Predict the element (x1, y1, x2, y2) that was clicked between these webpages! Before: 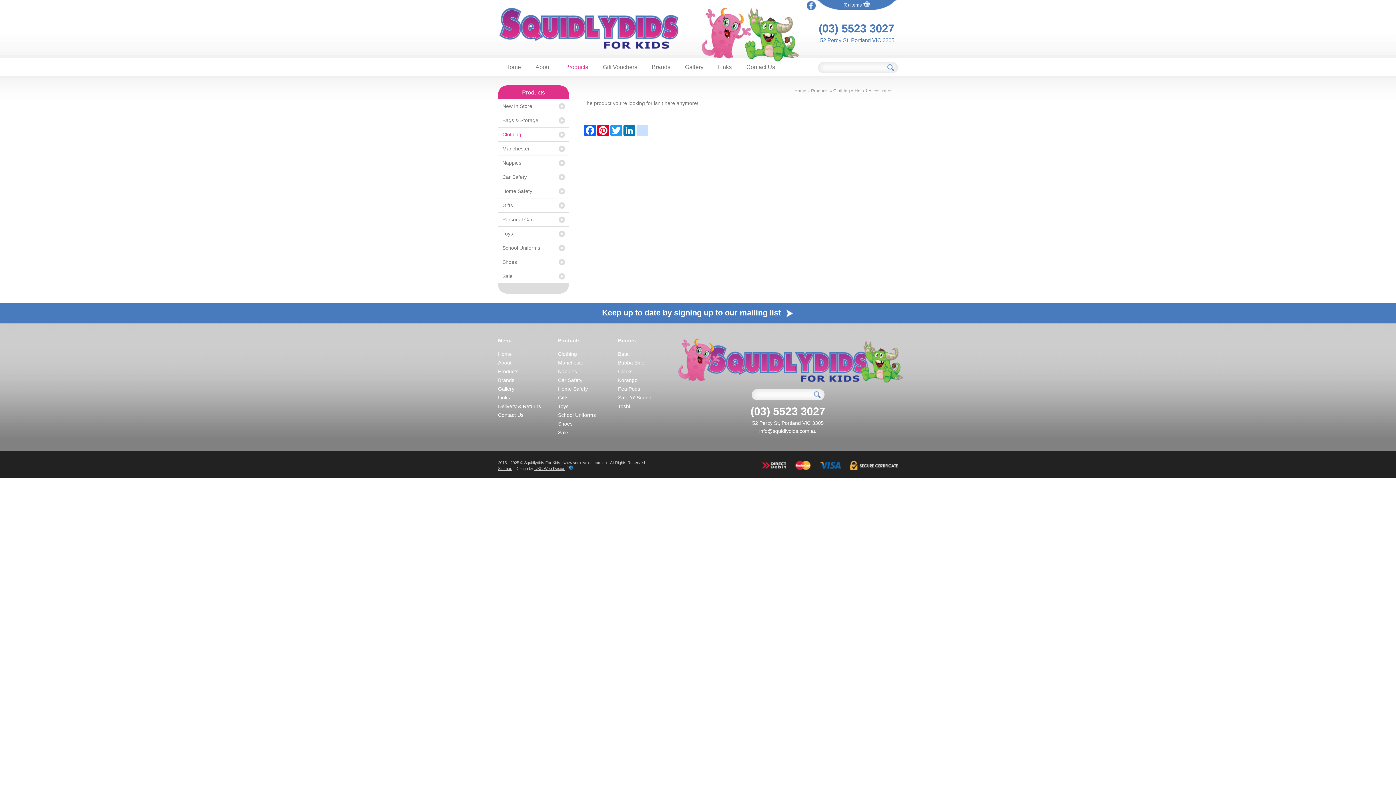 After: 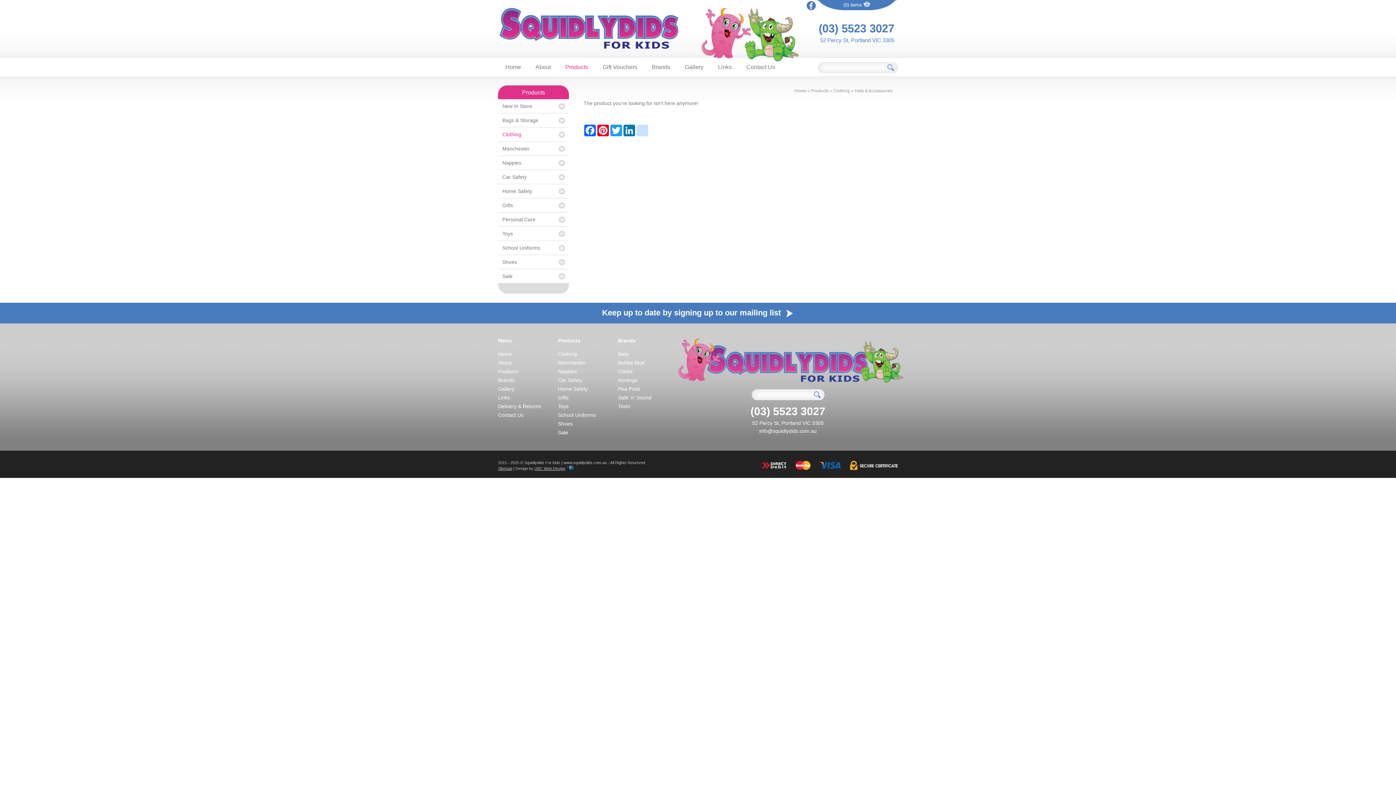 Action: bbox: (820, 37, 894, 43) label: 52 Percy St, Portland VIC 3305